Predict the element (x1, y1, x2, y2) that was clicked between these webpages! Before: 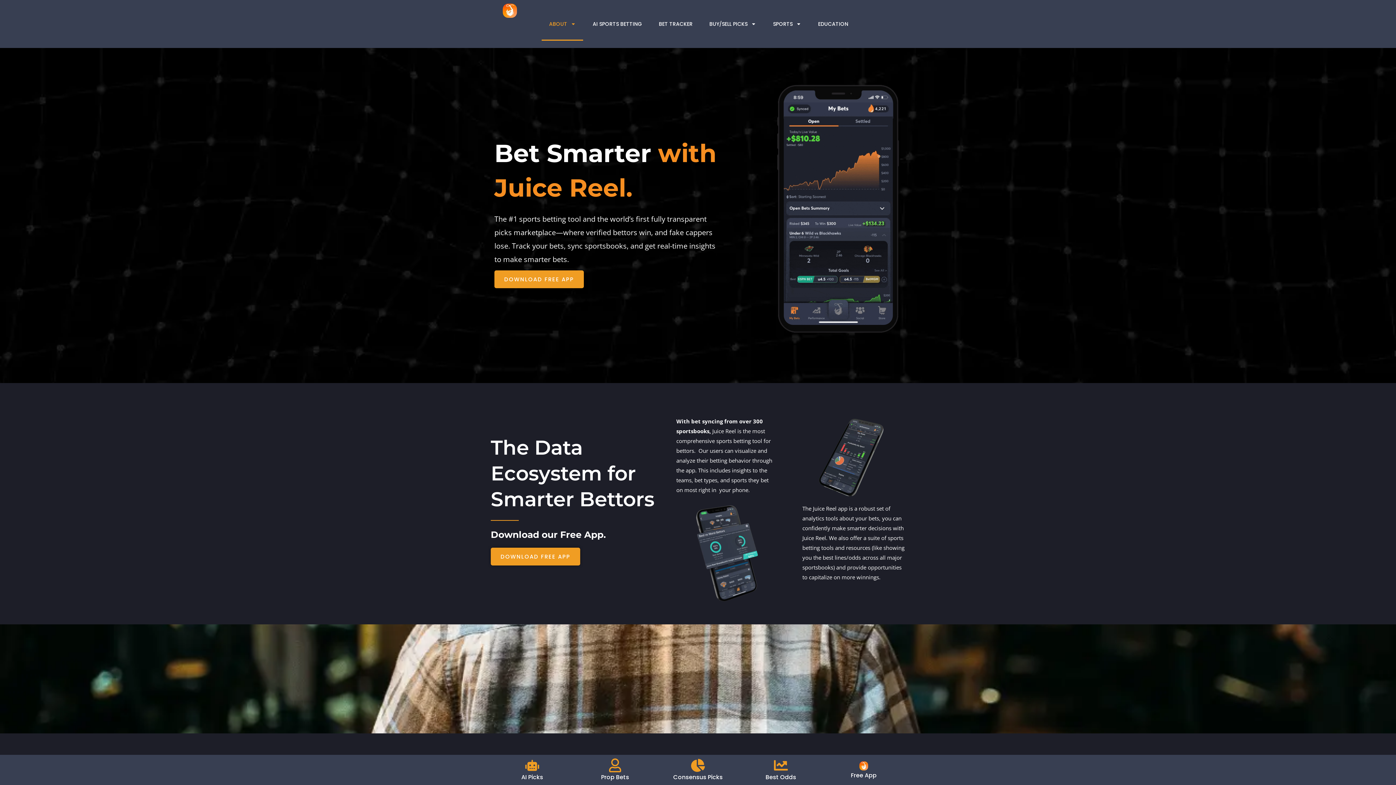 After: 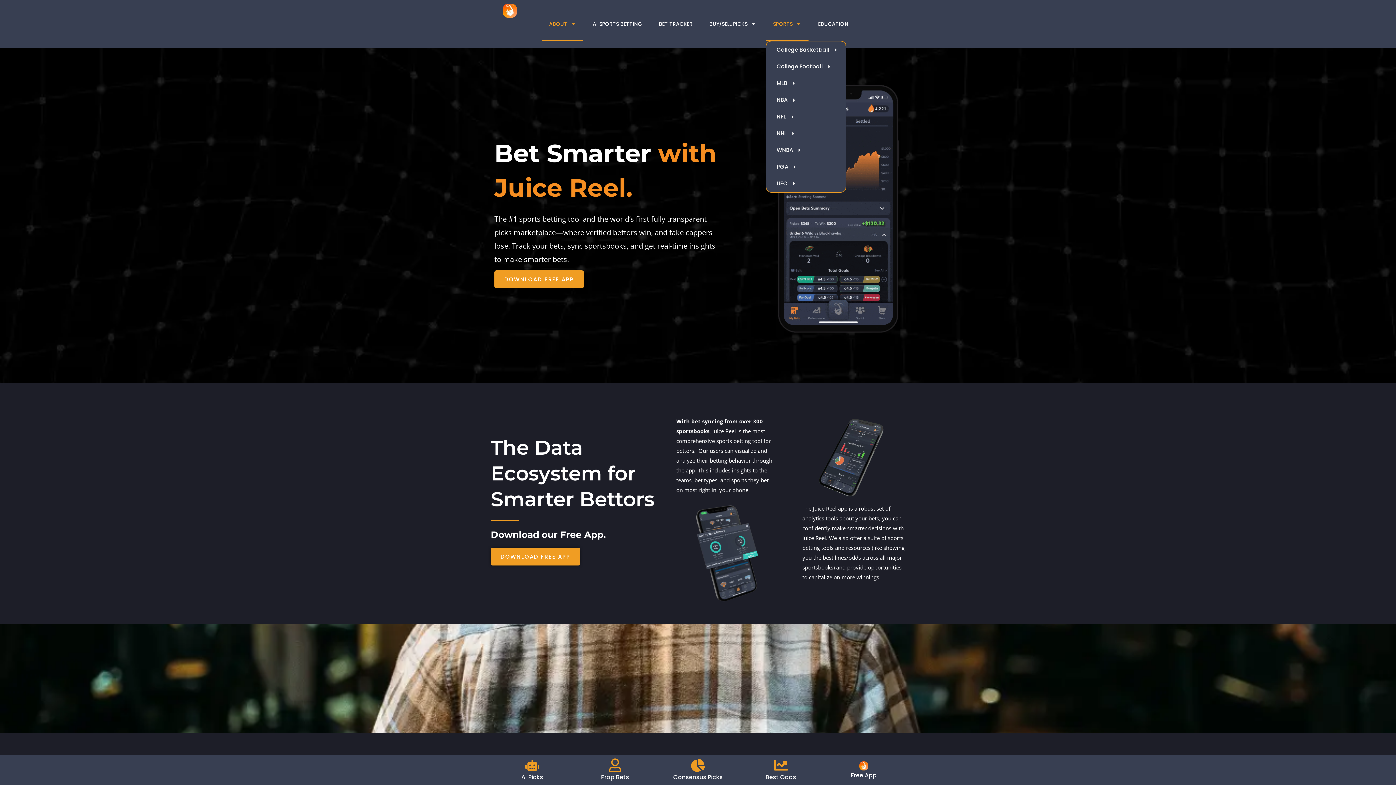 Action: bbox: (765, 7, 808, 40) label: SPORTS